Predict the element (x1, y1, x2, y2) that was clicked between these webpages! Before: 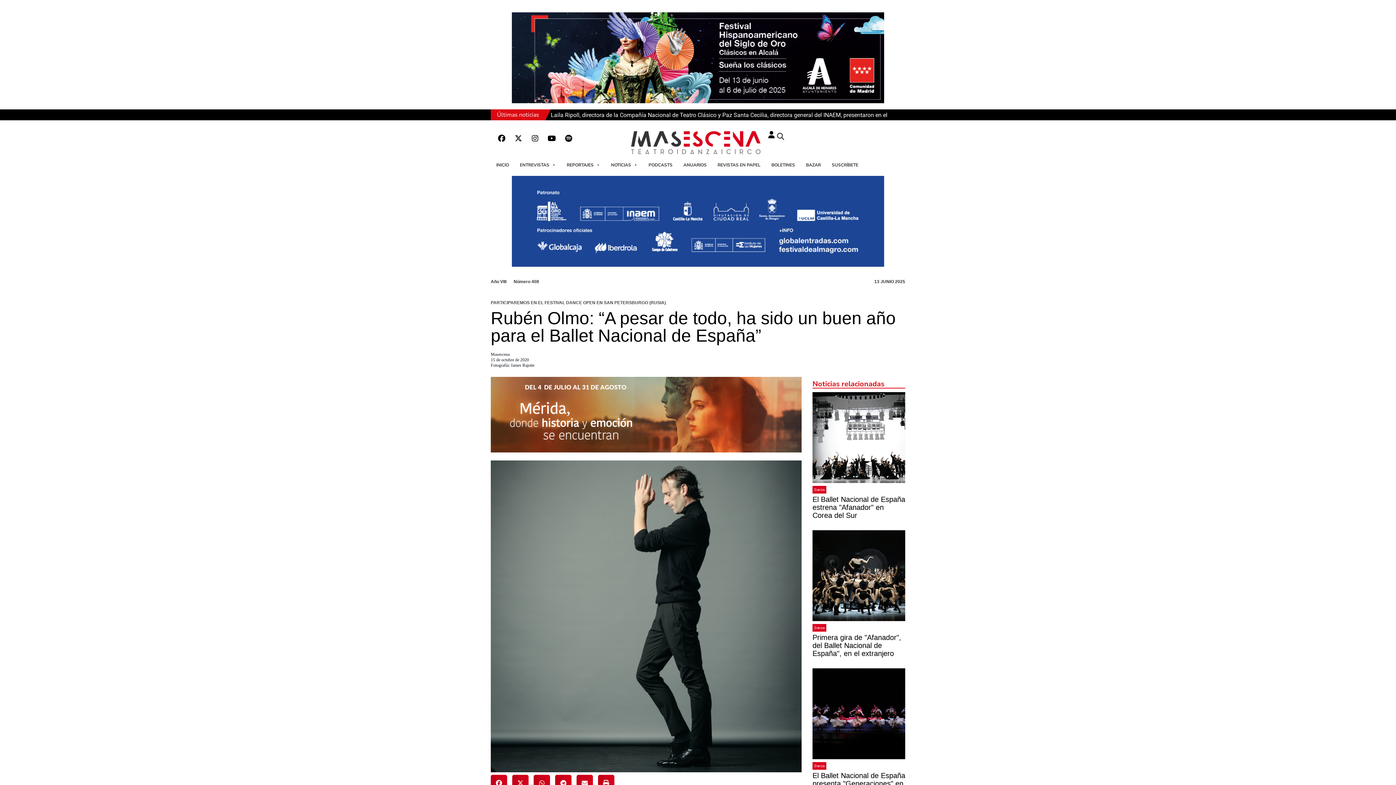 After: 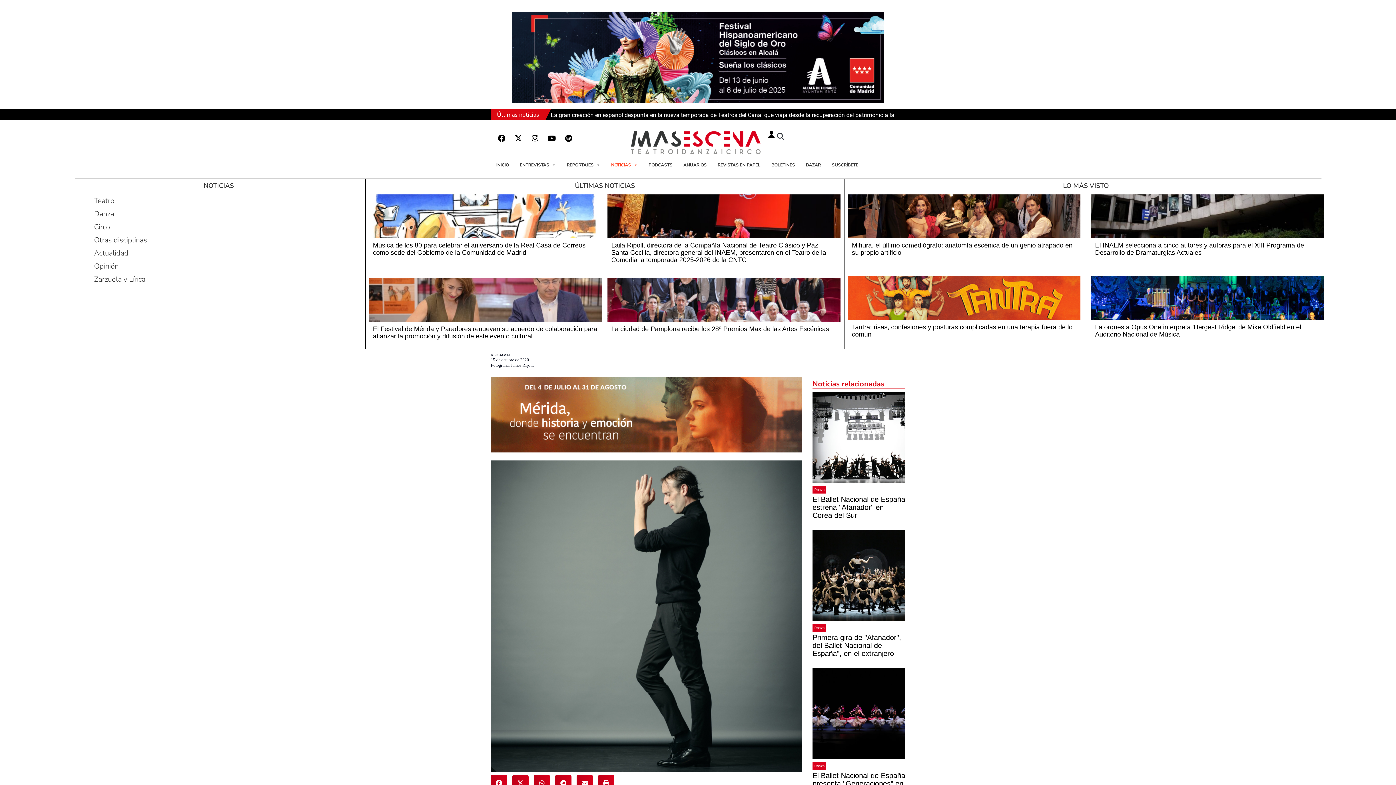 Action: label: NOTICIAS bbox: (605, 157, 643, 172)